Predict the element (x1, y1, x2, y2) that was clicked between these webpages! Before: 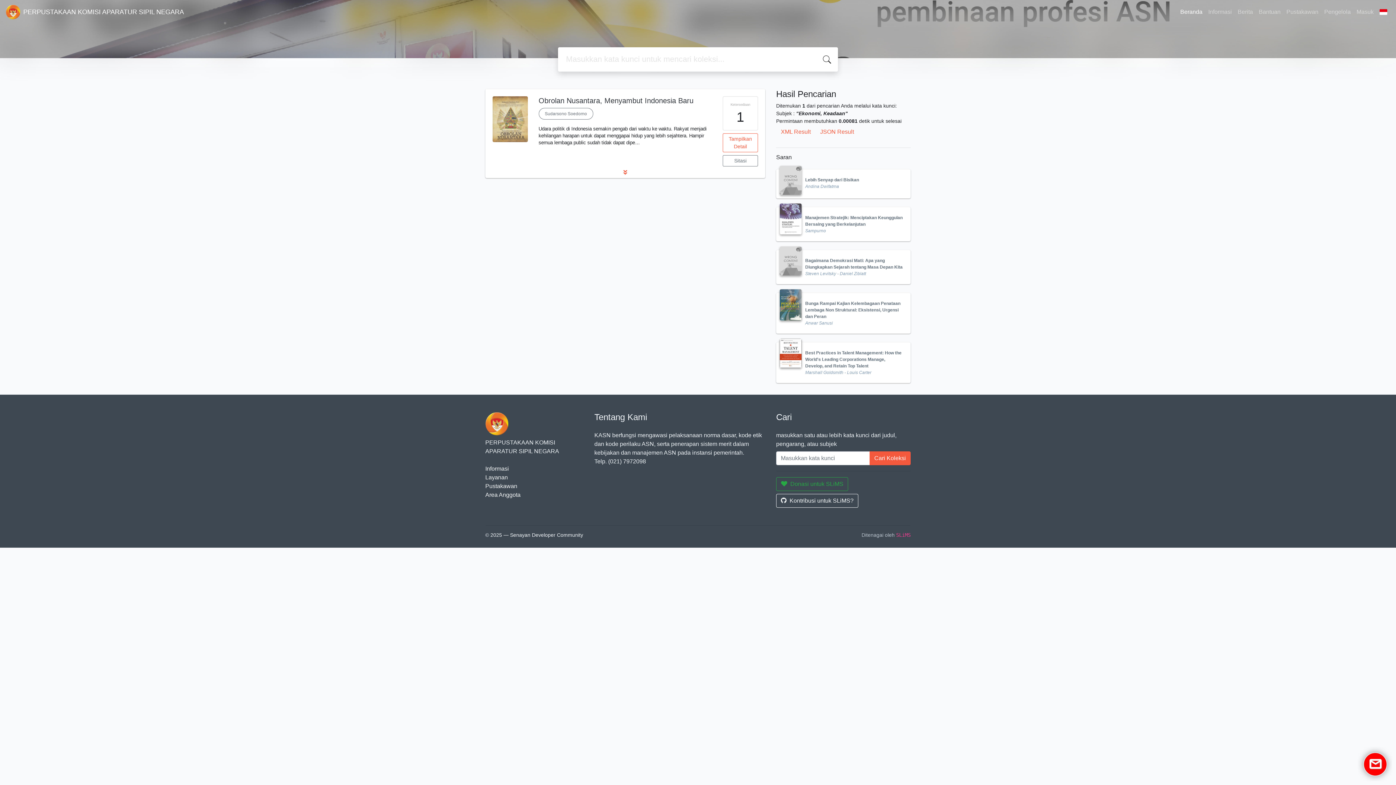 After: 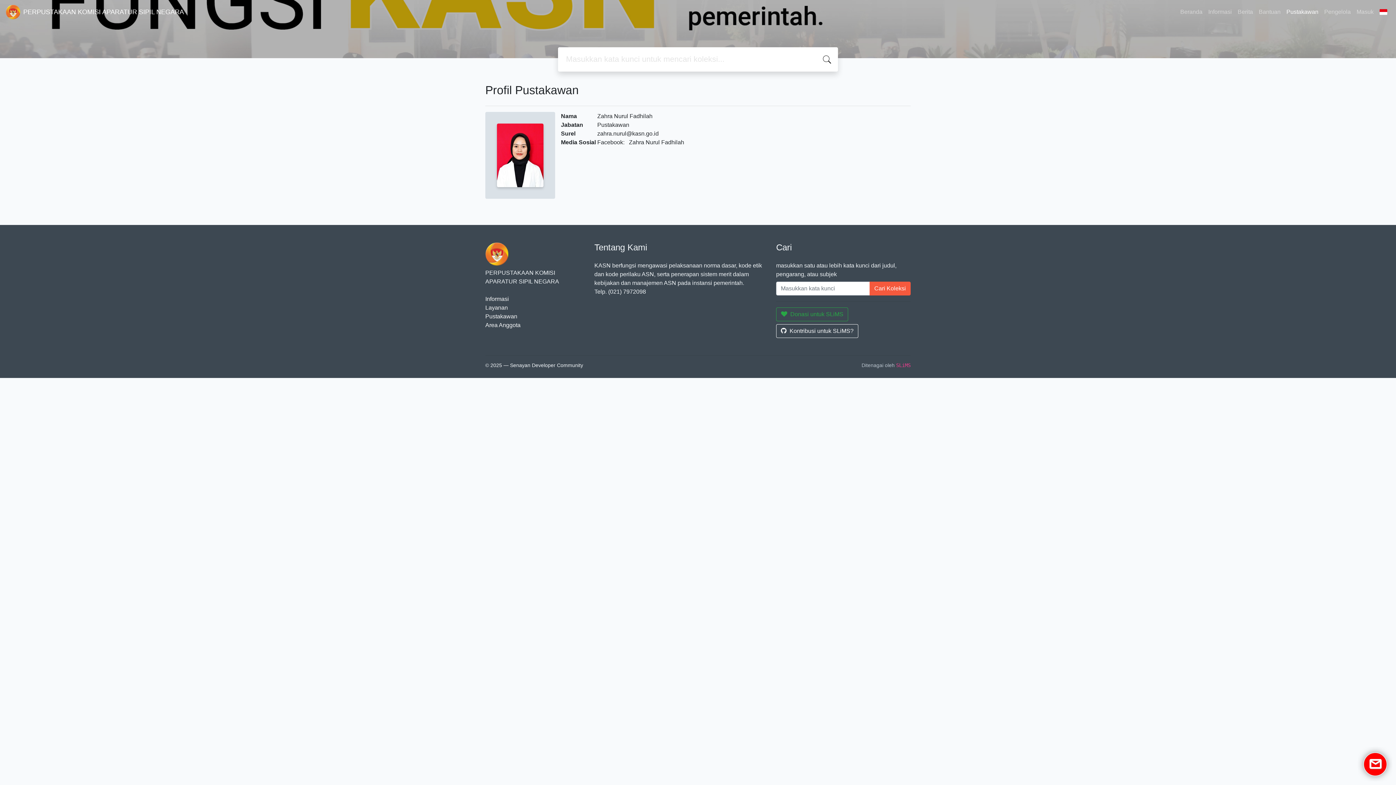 Action: label: Pustakawan bbox: (485, 483, 517, 489)